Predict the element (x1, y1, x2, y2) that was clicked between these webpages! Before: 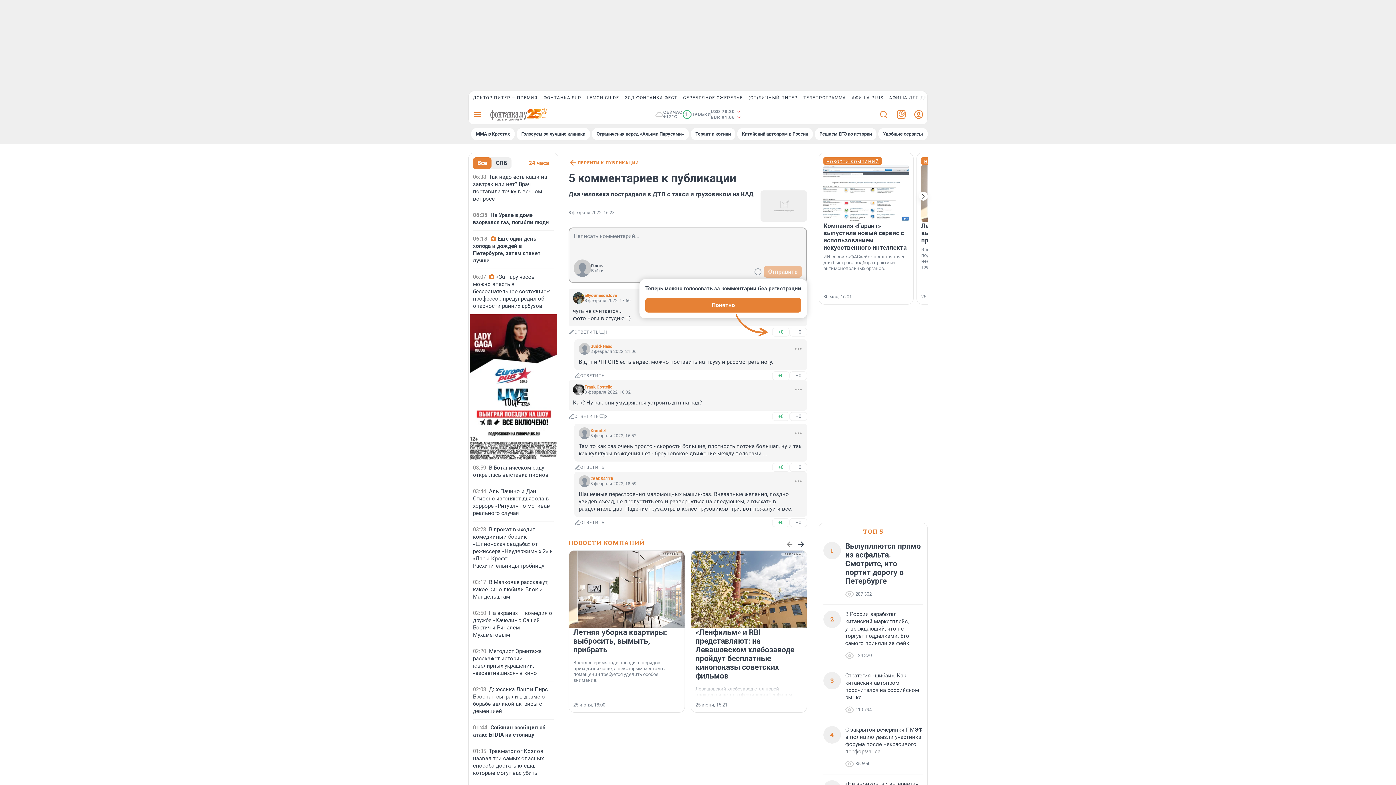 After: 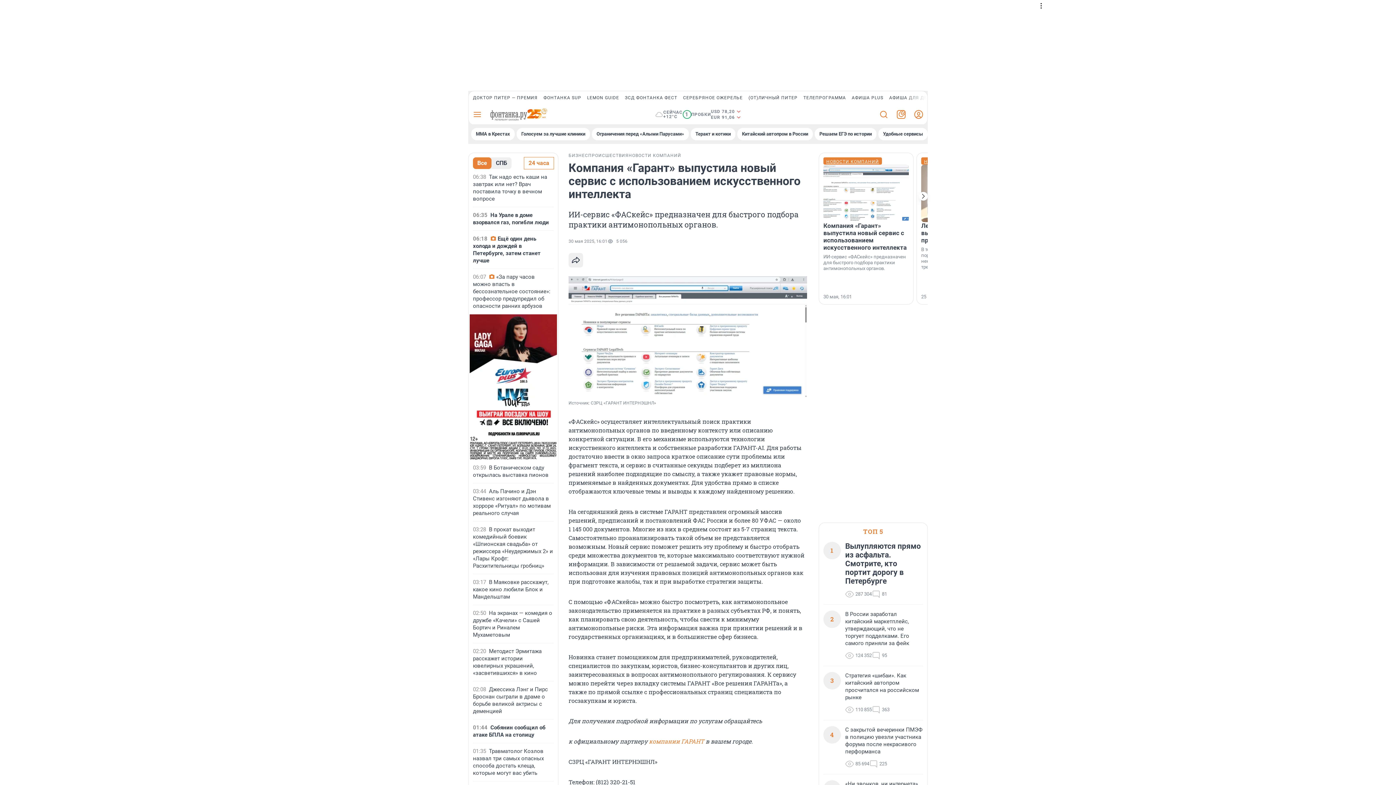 Action: bbox: (823, 254, 909, 271) label: ИИ-сервис «ФАСкейс» предназначен для быстрого подбора практики антимонопольных органов.